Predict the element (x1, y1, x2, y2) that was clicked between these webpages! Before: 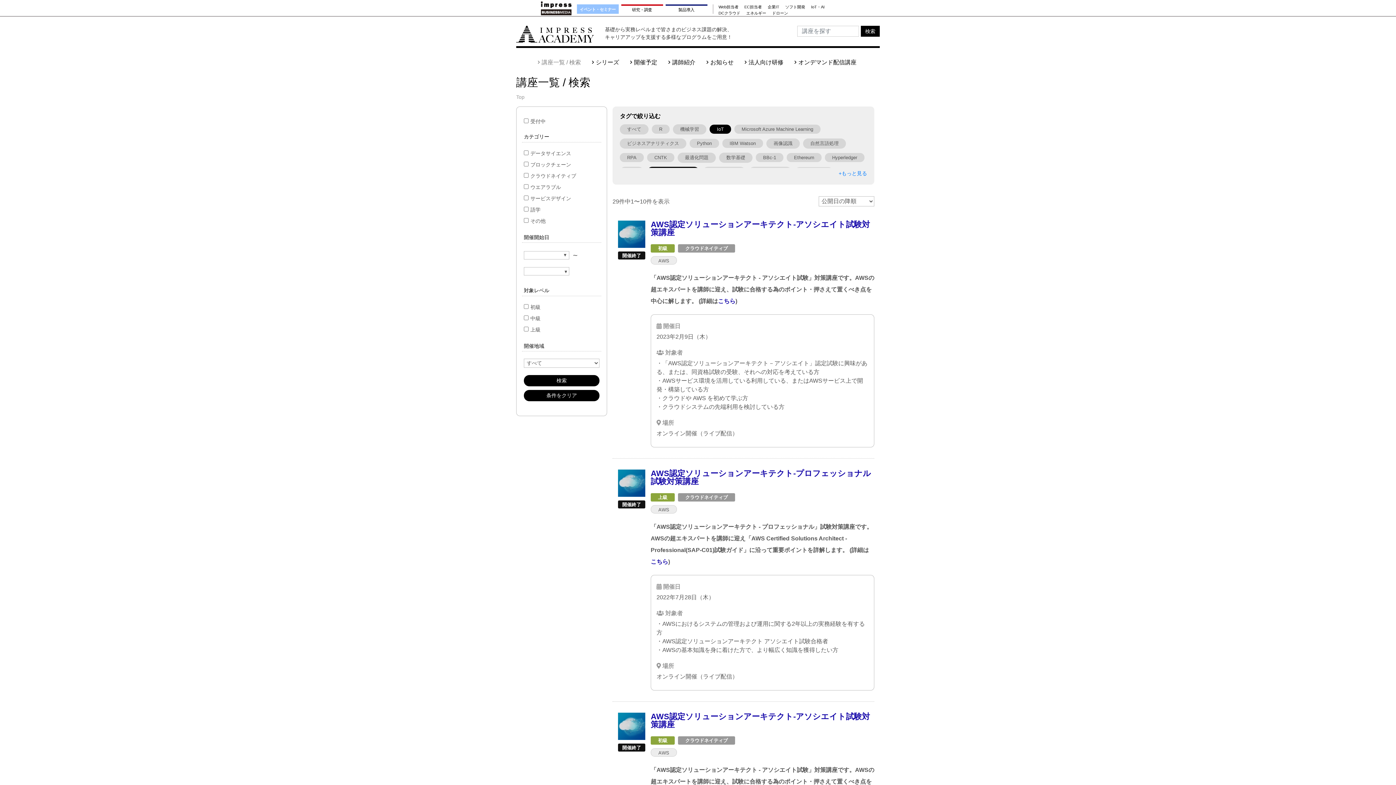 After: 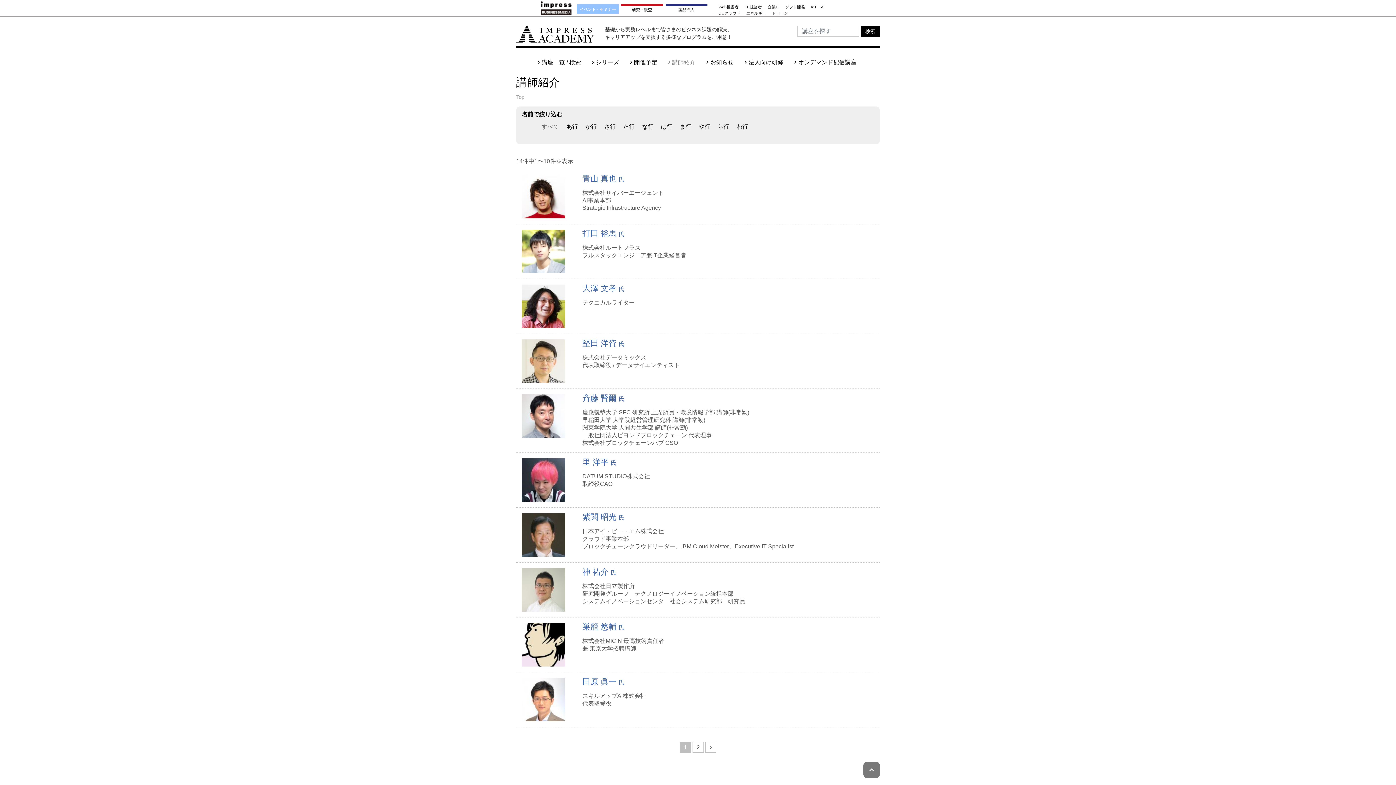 Action: bbox: (670, 59, 695, 65) label: 講師紹介